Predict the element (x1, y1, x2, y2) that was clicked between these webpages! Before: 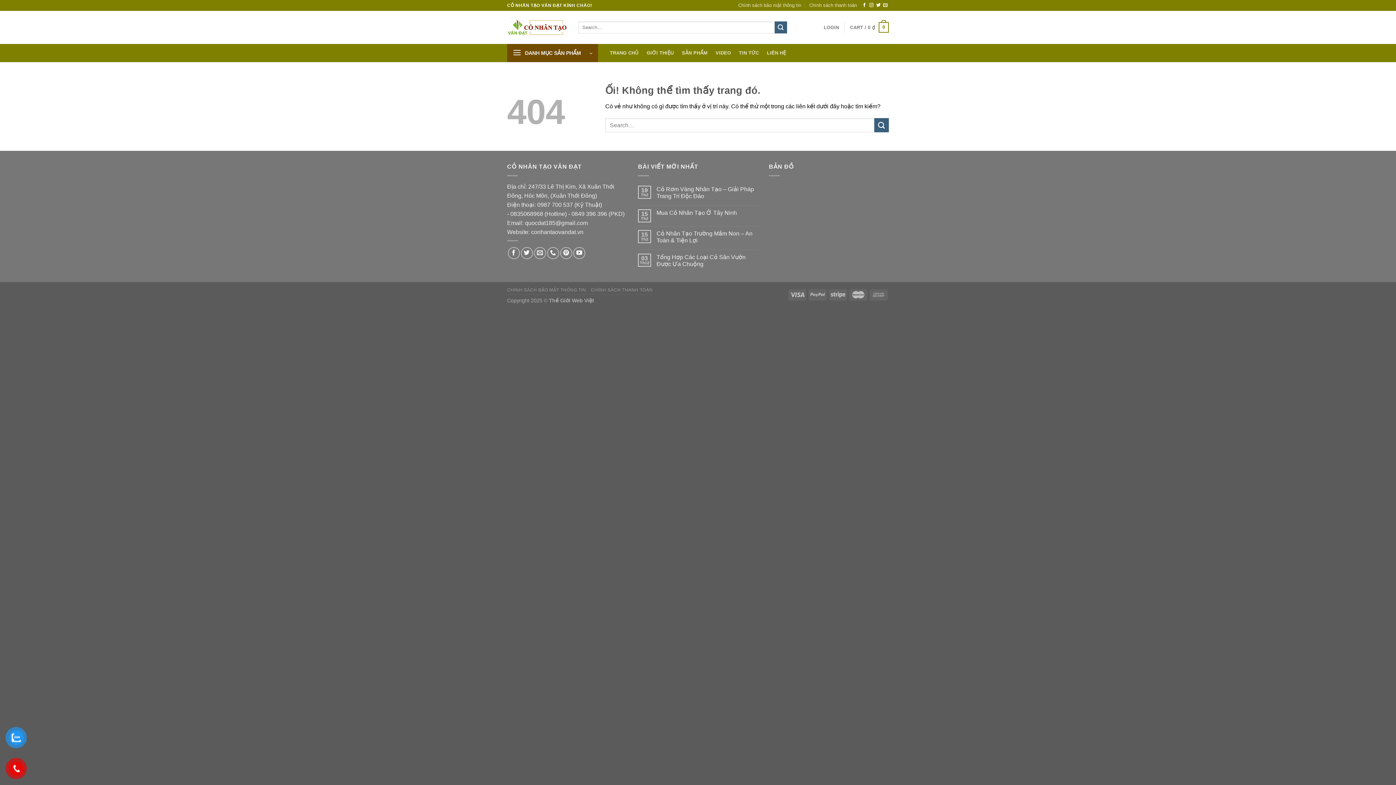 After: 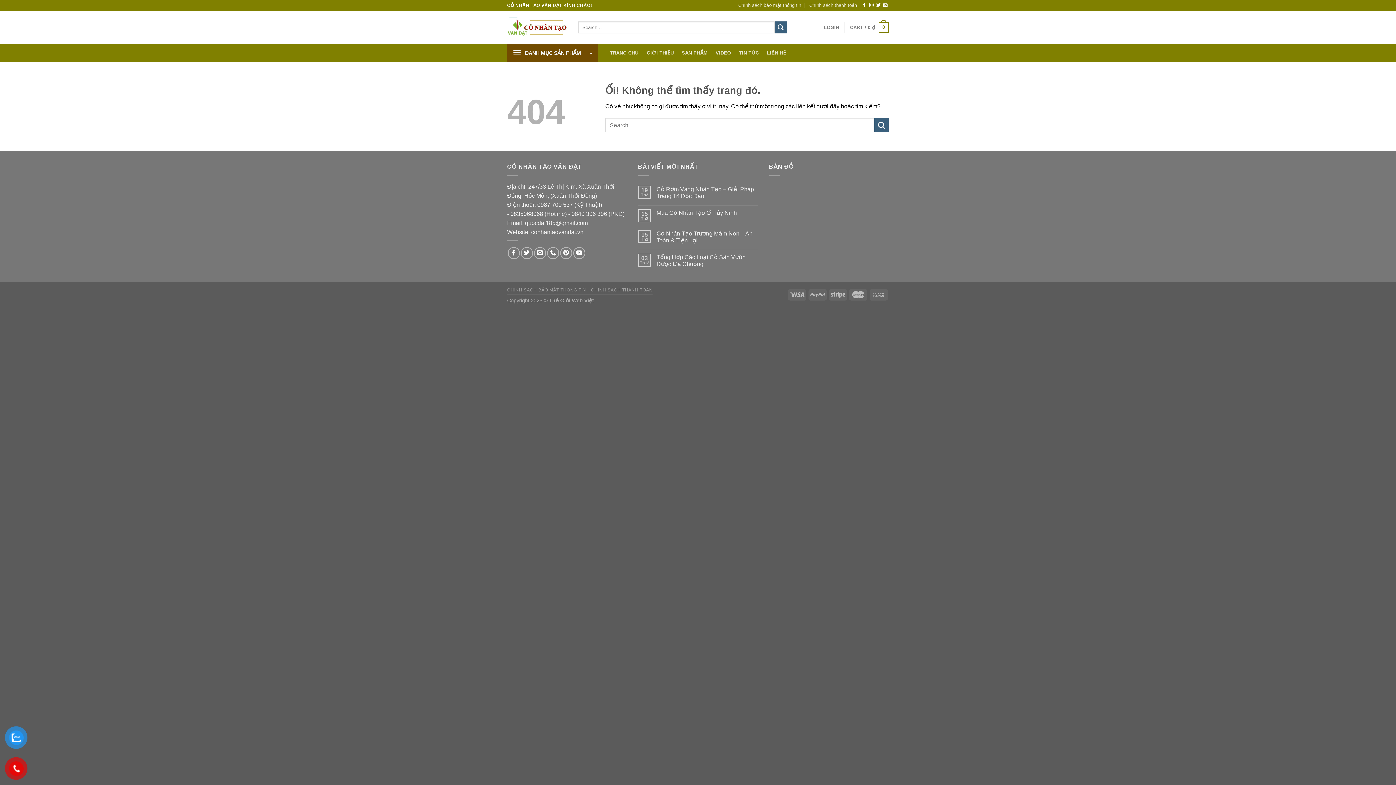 Action: label: 0835068968 bbox: (510, 210, 543, 216)